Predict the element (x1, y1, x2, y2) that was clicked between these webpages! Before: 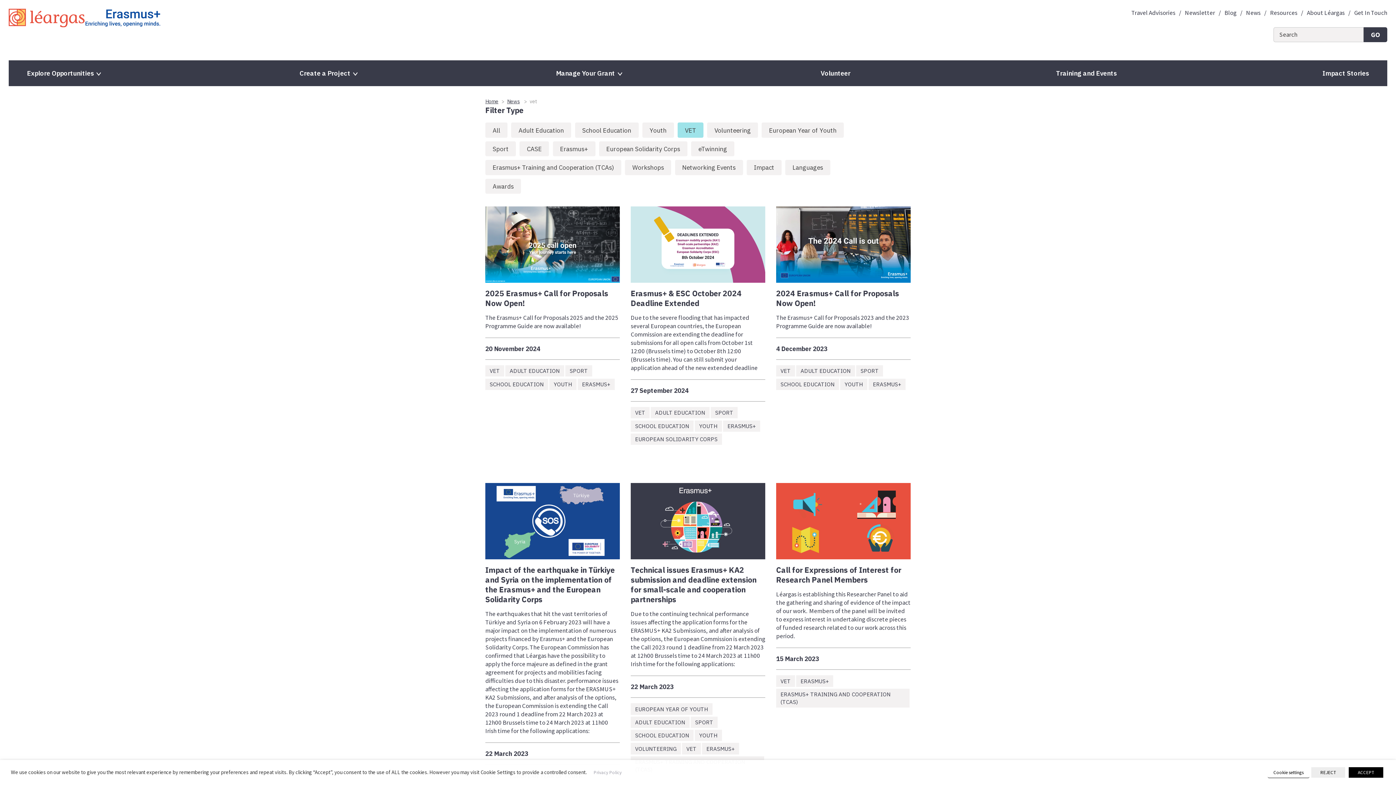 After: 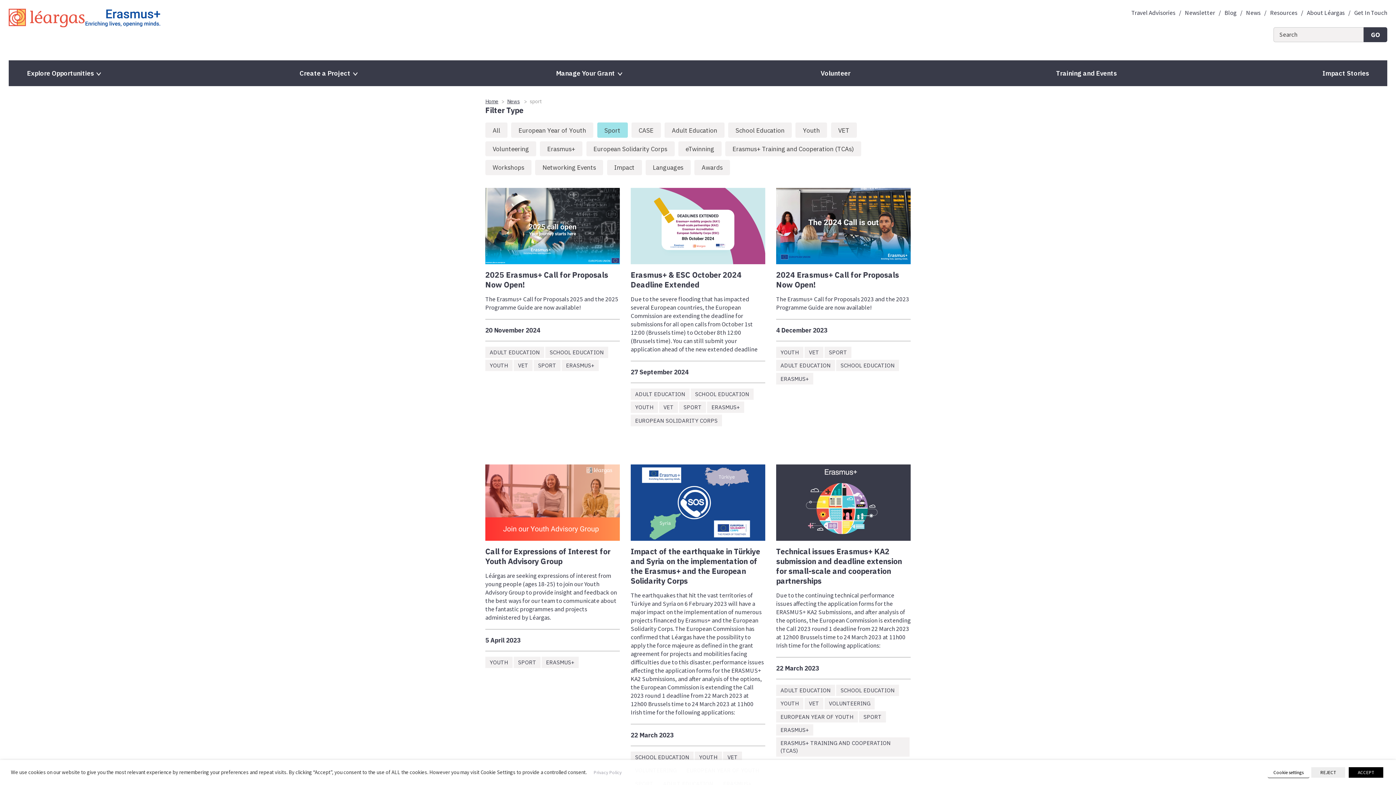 Action: label: SPORT bbox: (565, 365, 592, 376)